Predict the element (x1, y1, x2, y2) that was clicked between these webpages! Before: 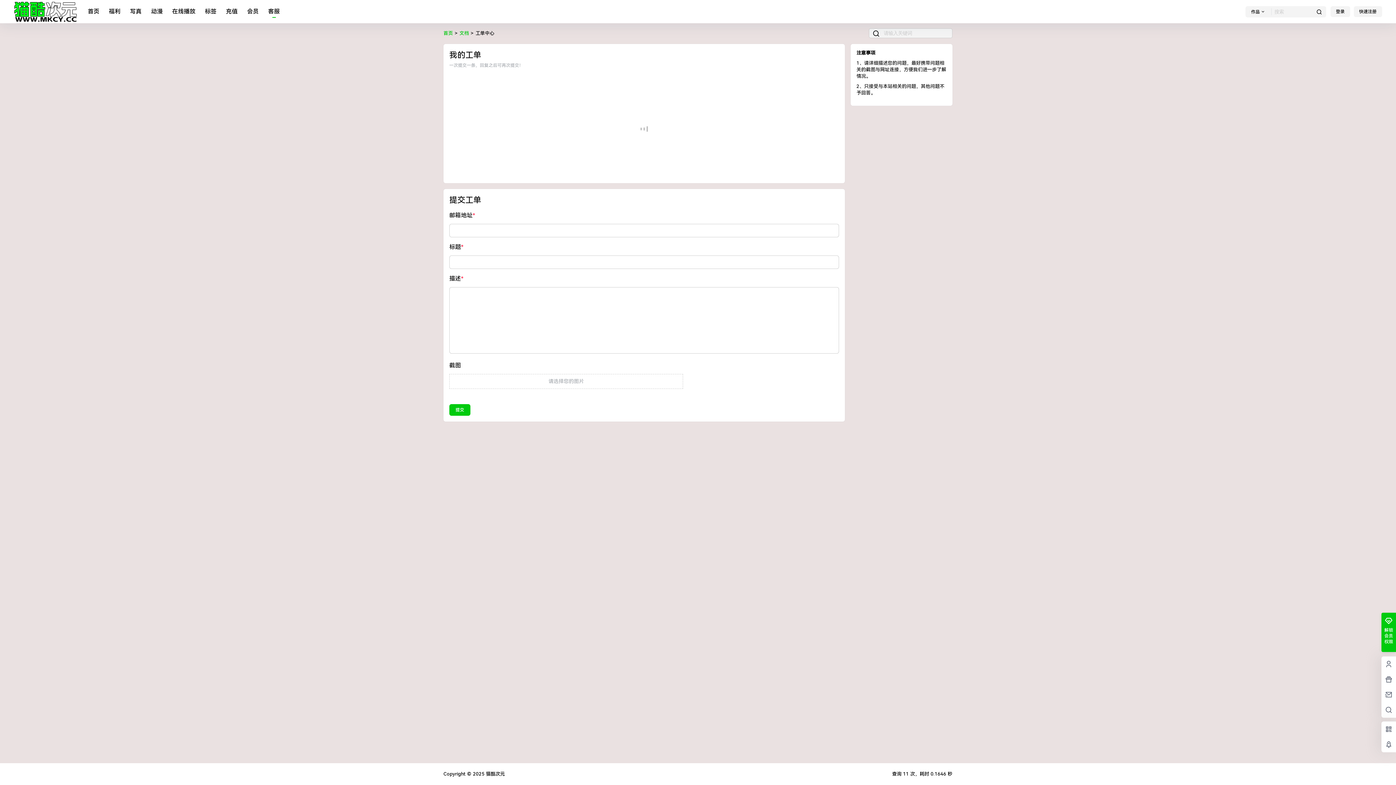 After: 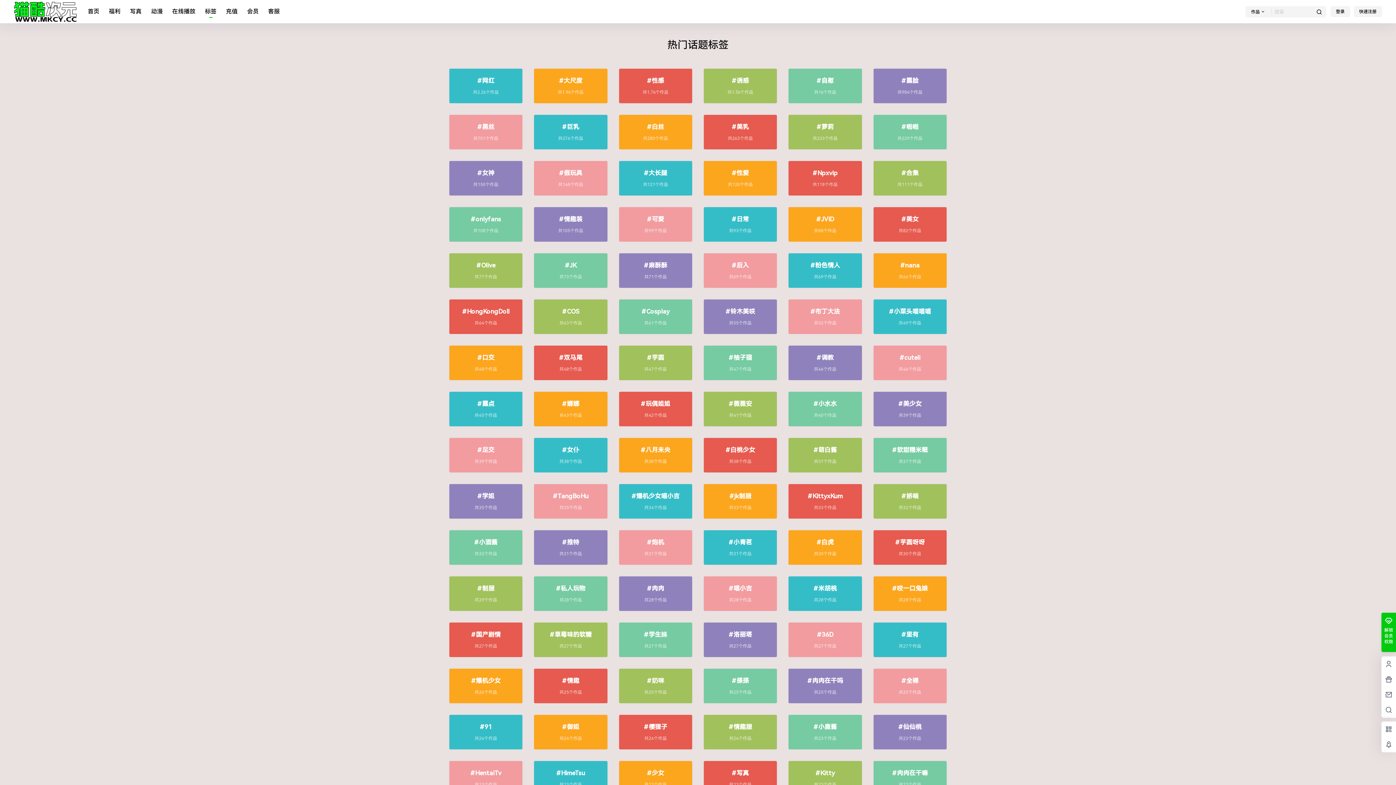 Action: label: 标签 bbox: (204, 1, 216, 22)